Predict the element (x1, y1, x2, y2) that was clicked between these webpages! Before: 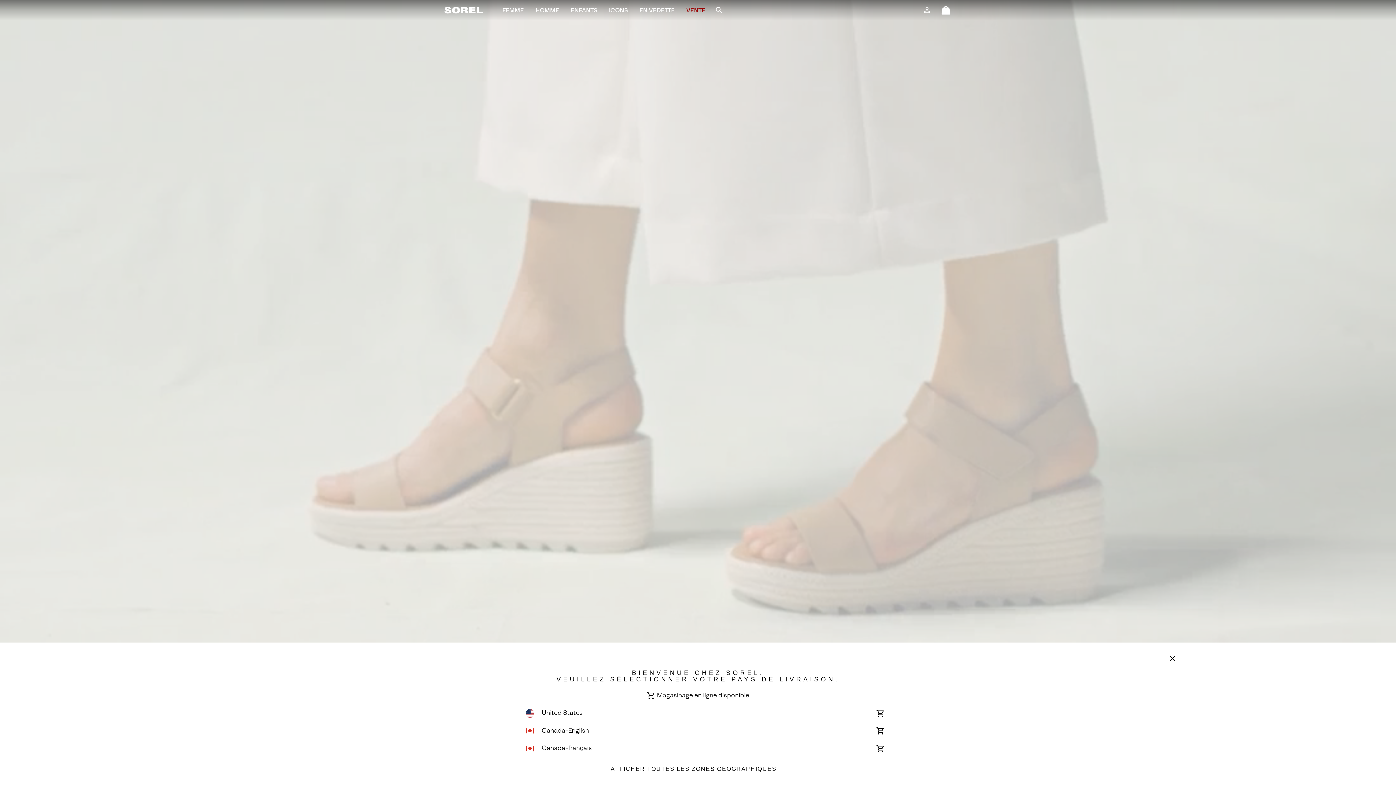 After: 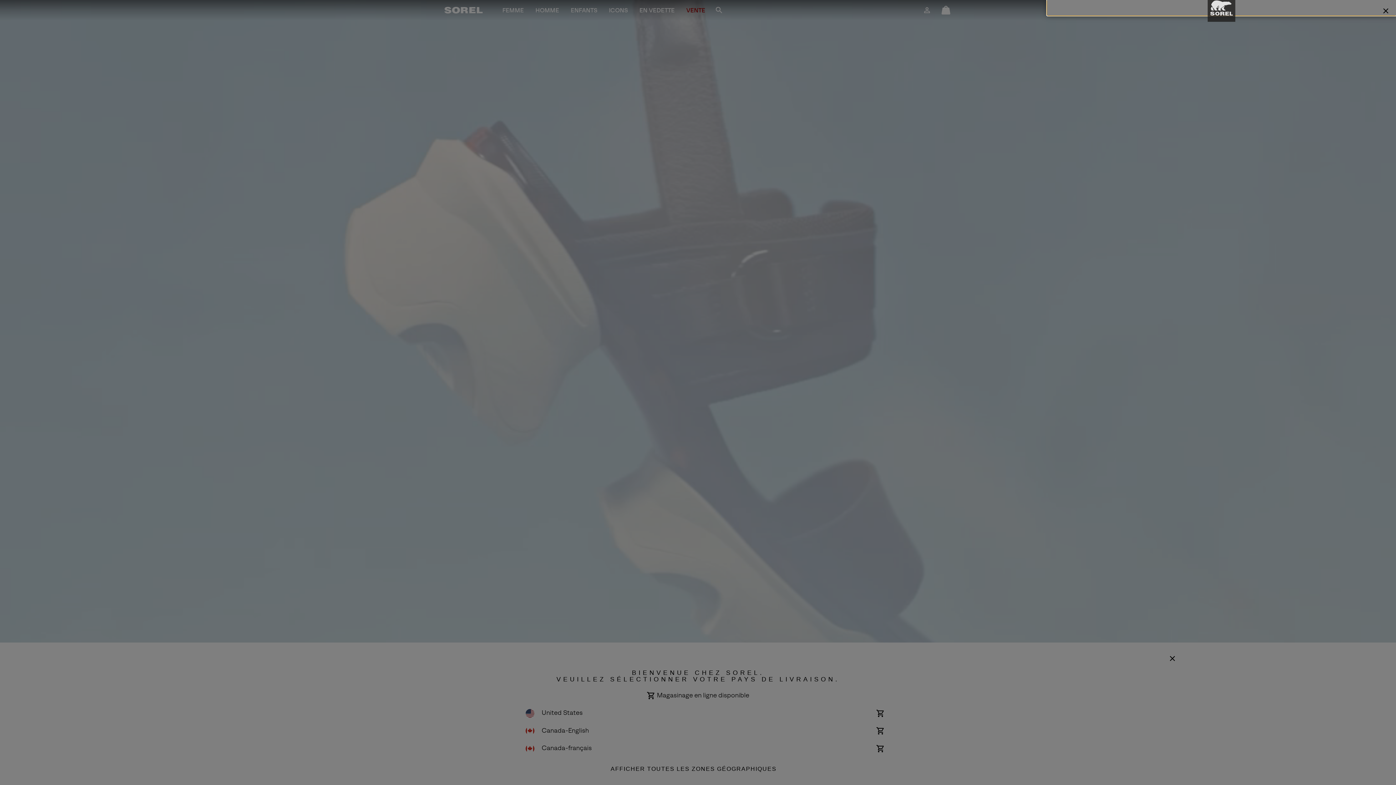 Action: bbox: (938, 0, 954, 20) label: Mini Cart